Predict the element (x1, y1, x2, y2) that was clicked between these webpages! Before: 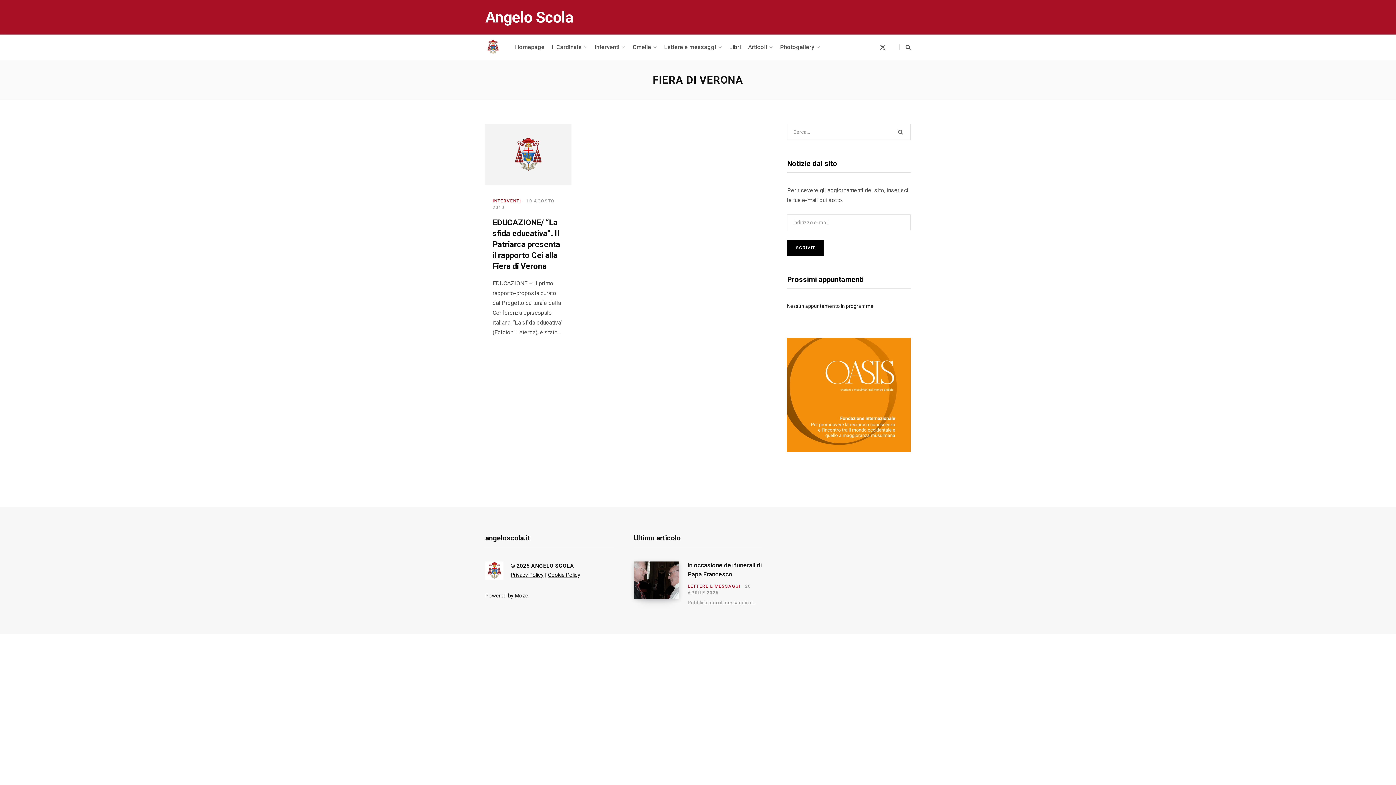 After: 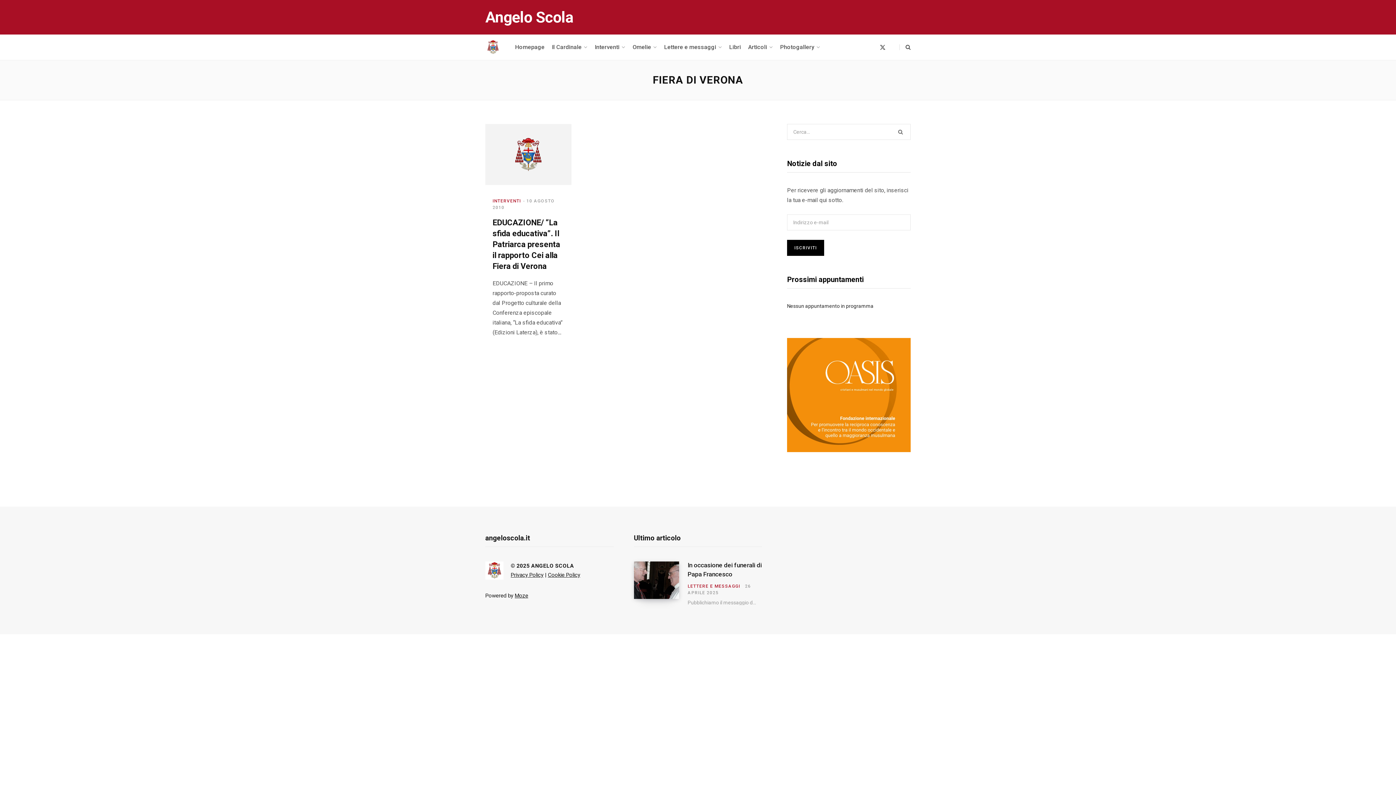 Action: bbox: (787, 391, 910, 397)